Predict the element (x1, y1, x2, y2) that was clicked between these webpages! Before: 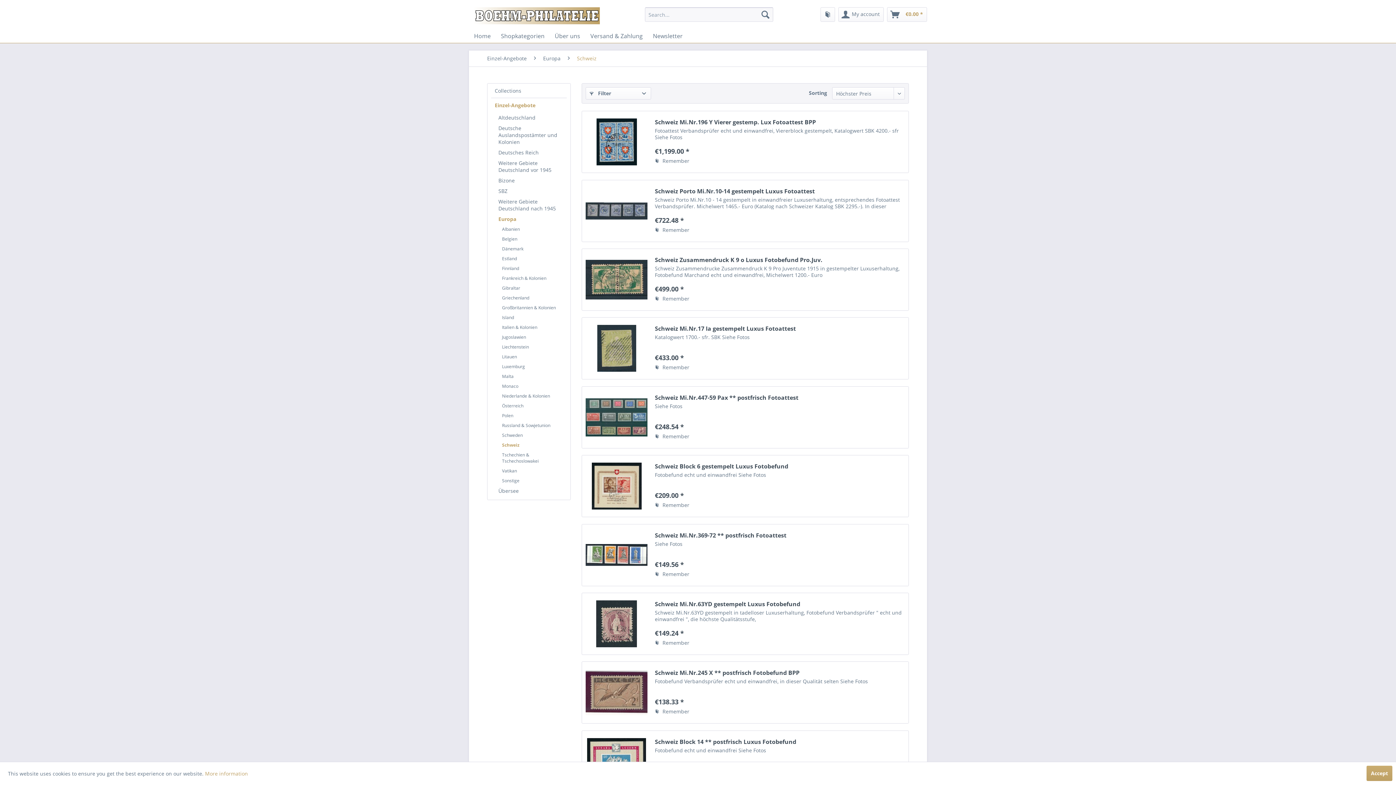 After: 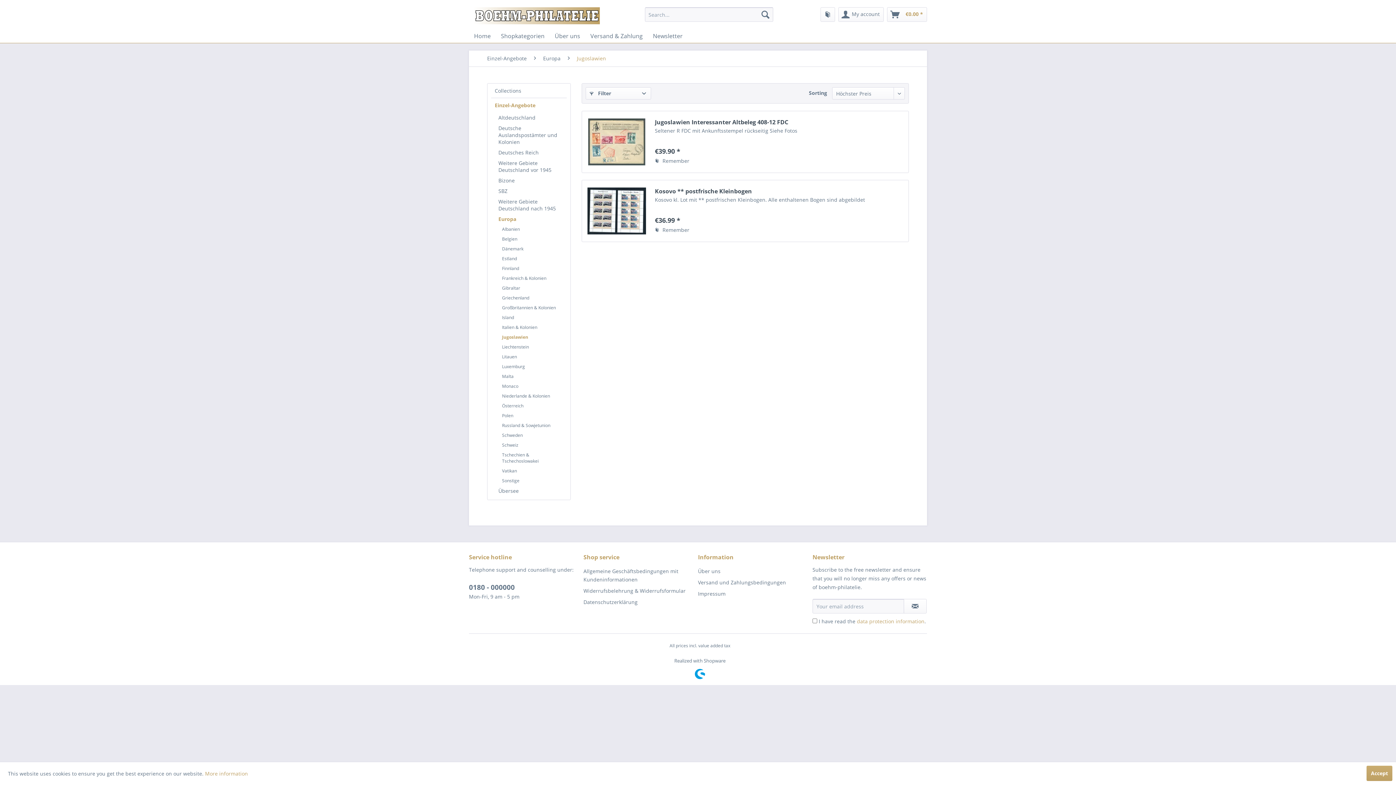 Action: bbox: (498, 332, 566, 342) label: Jugoslawien